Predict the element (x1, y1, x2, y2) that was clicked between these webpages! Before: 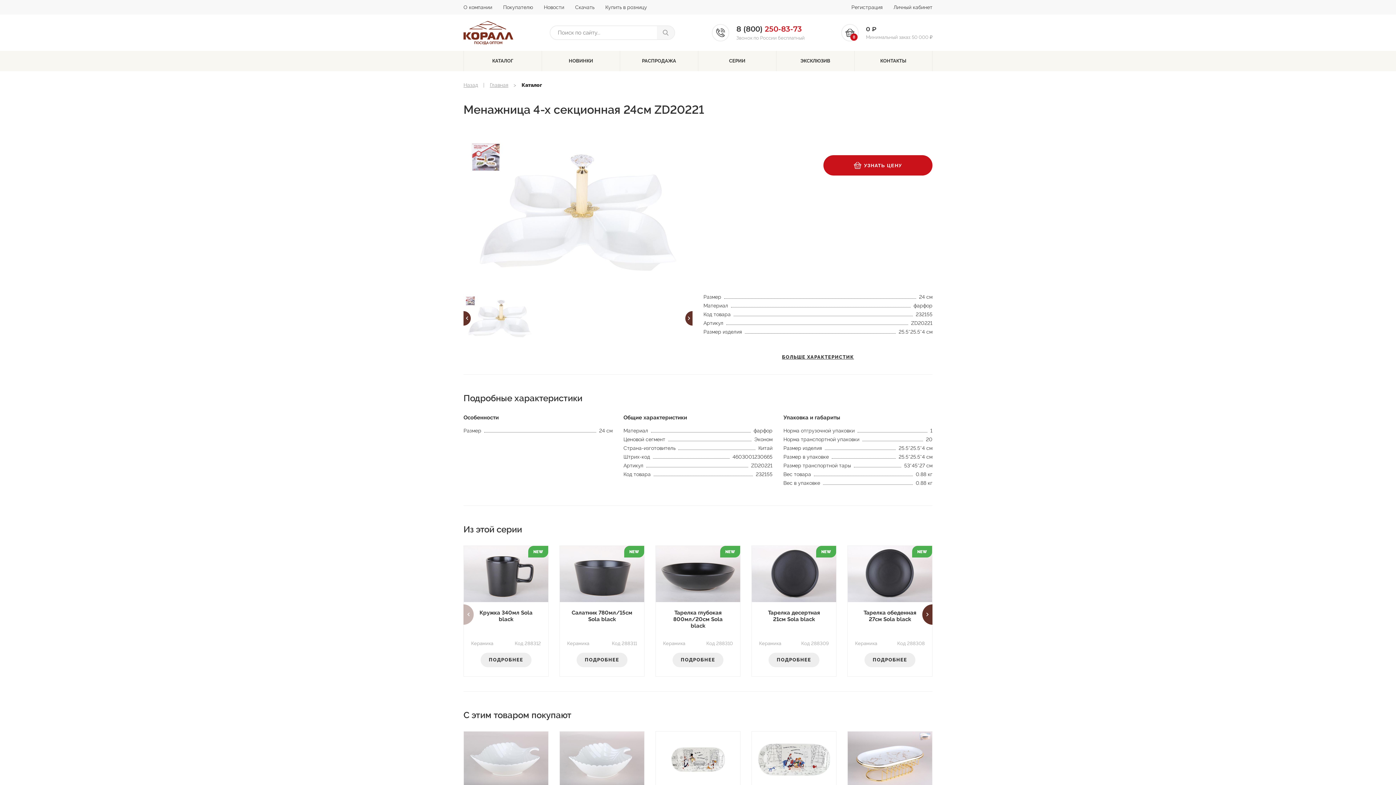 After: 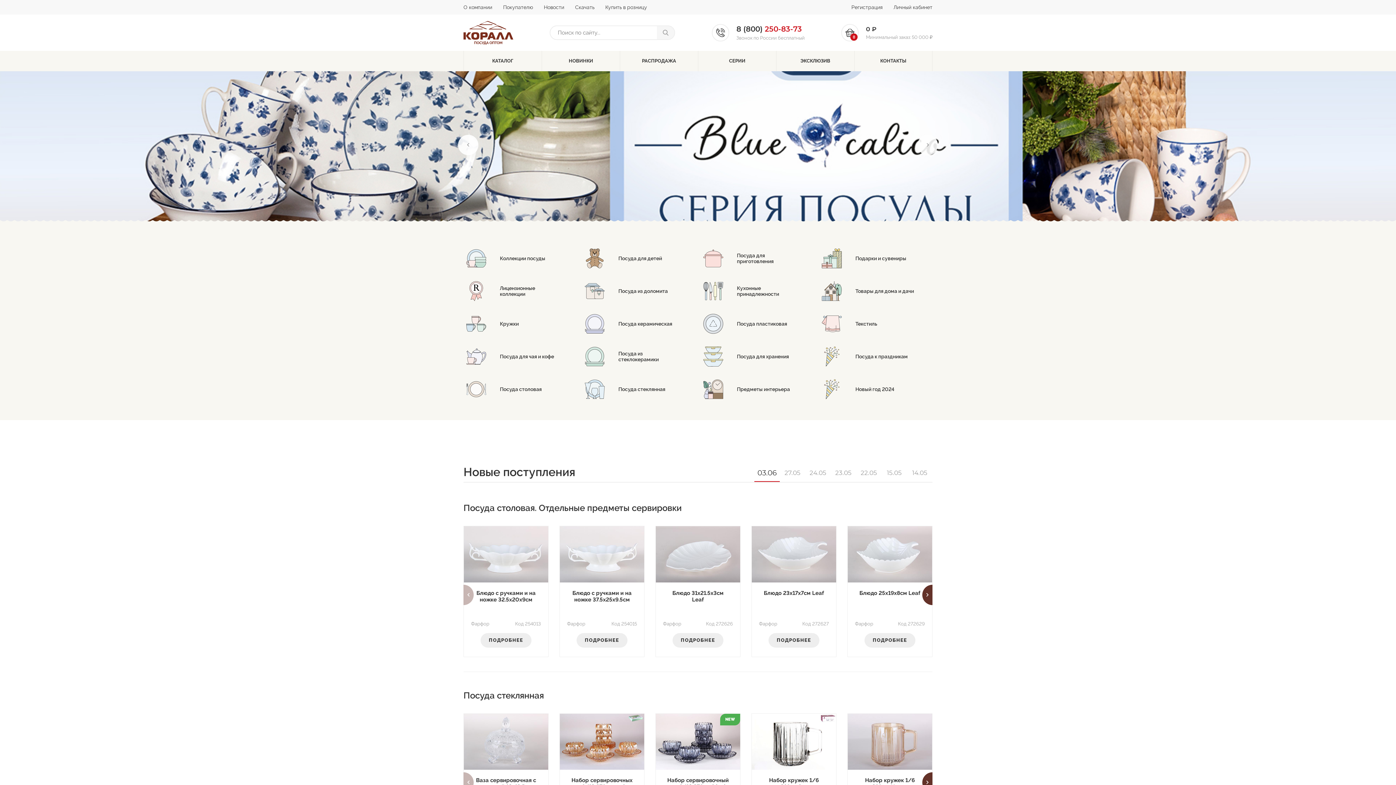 Action: bbox: (463, 19, 513, 45)